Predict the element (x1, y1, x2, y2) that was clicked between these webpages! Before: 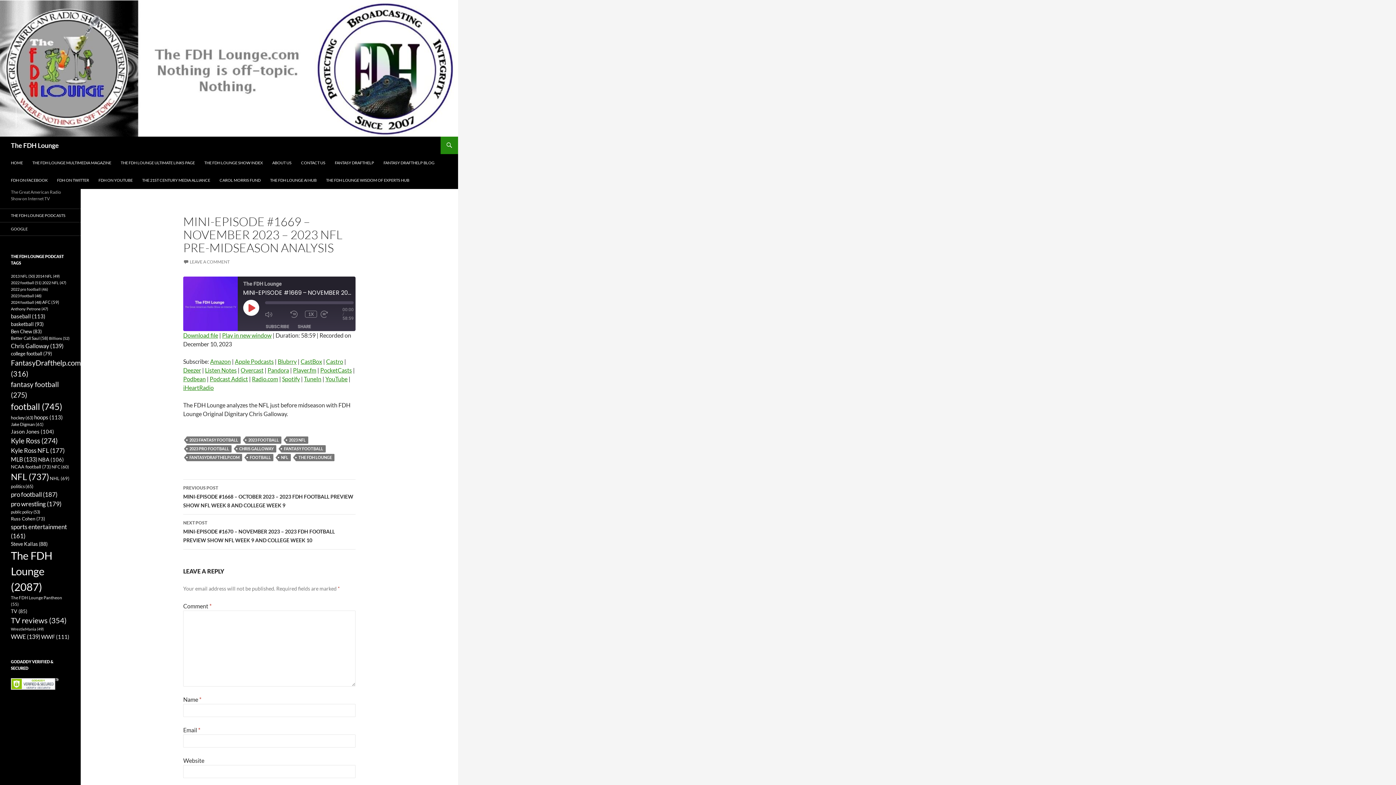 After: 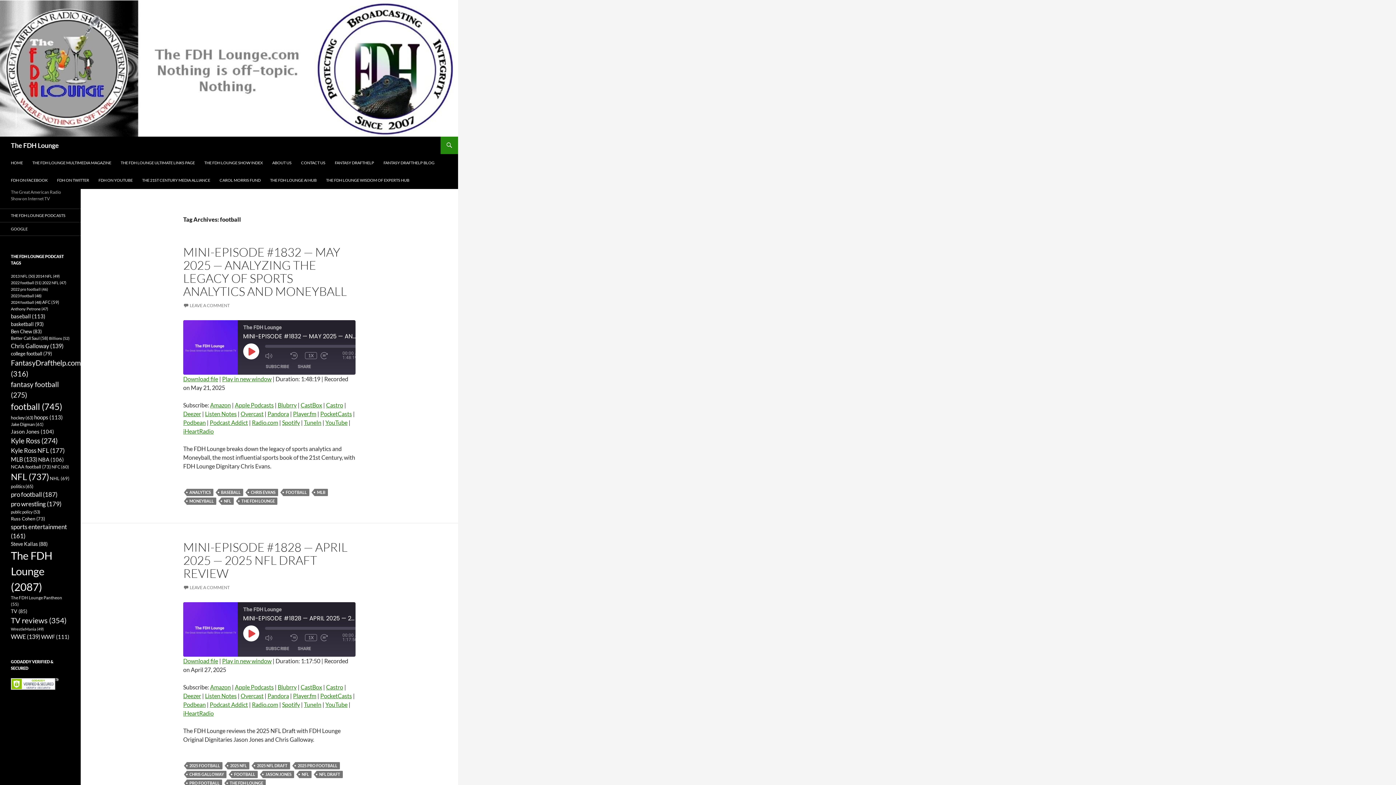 Action: label: football (745 items) bbox: (10, 401, 62, 412)